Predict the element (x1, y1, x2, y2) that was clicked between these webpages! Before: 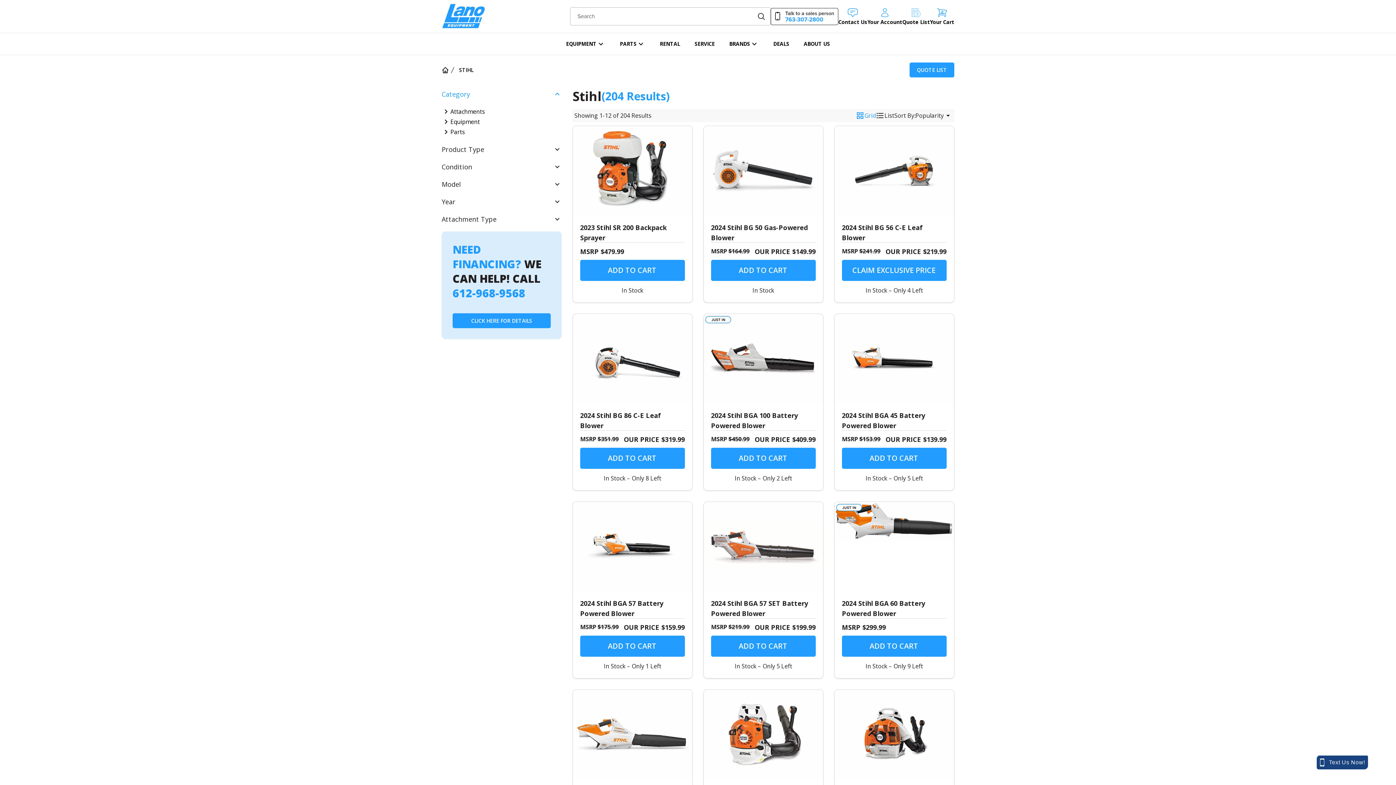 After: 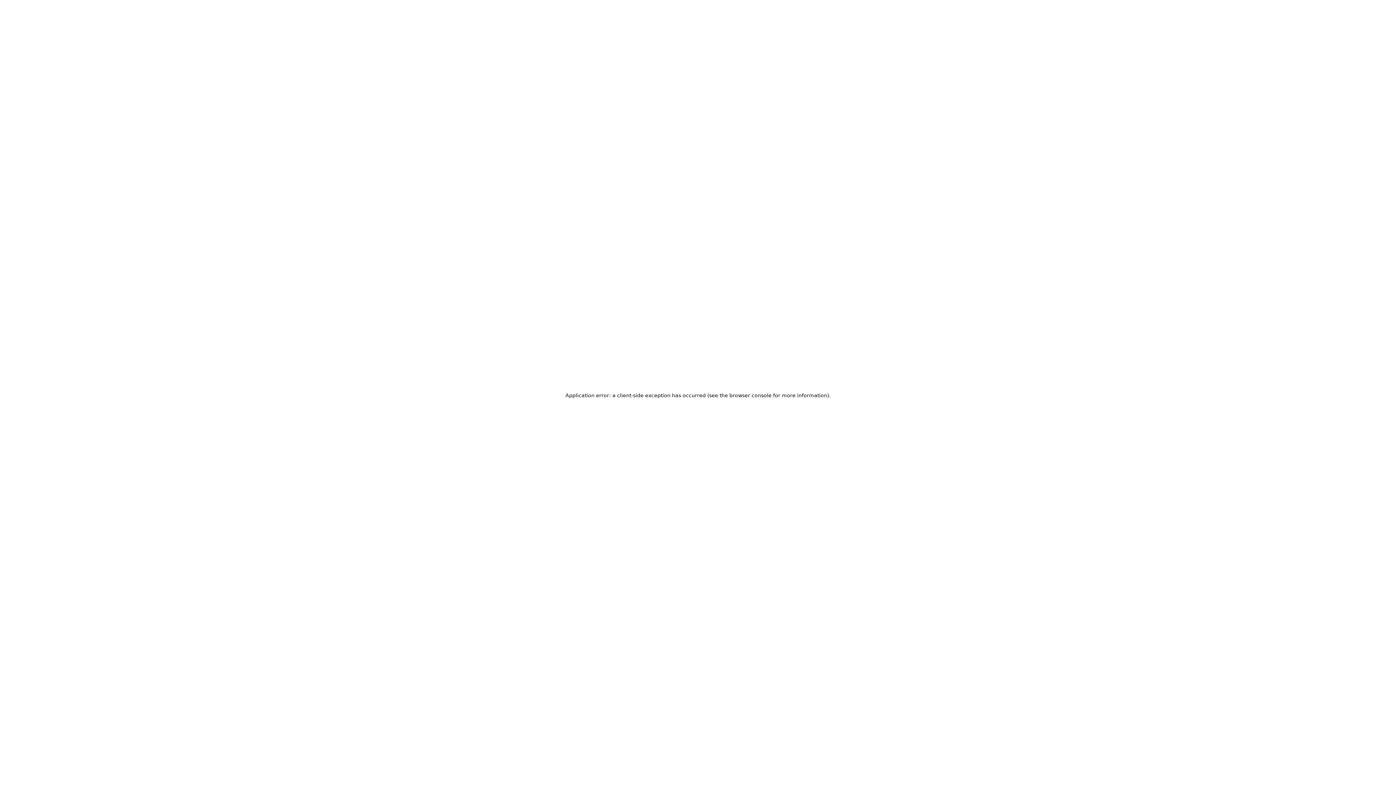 Action: bbox: (834, 502, 954, 541)